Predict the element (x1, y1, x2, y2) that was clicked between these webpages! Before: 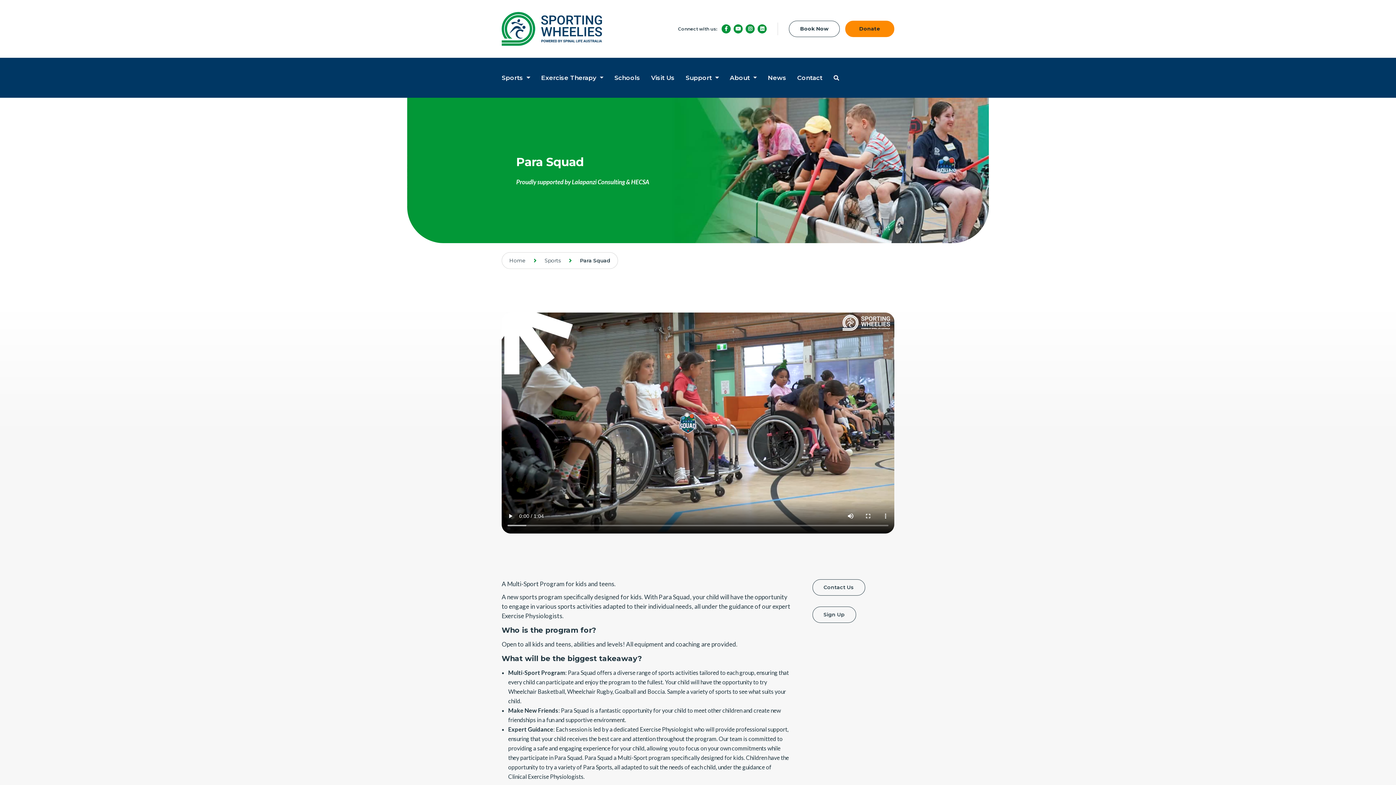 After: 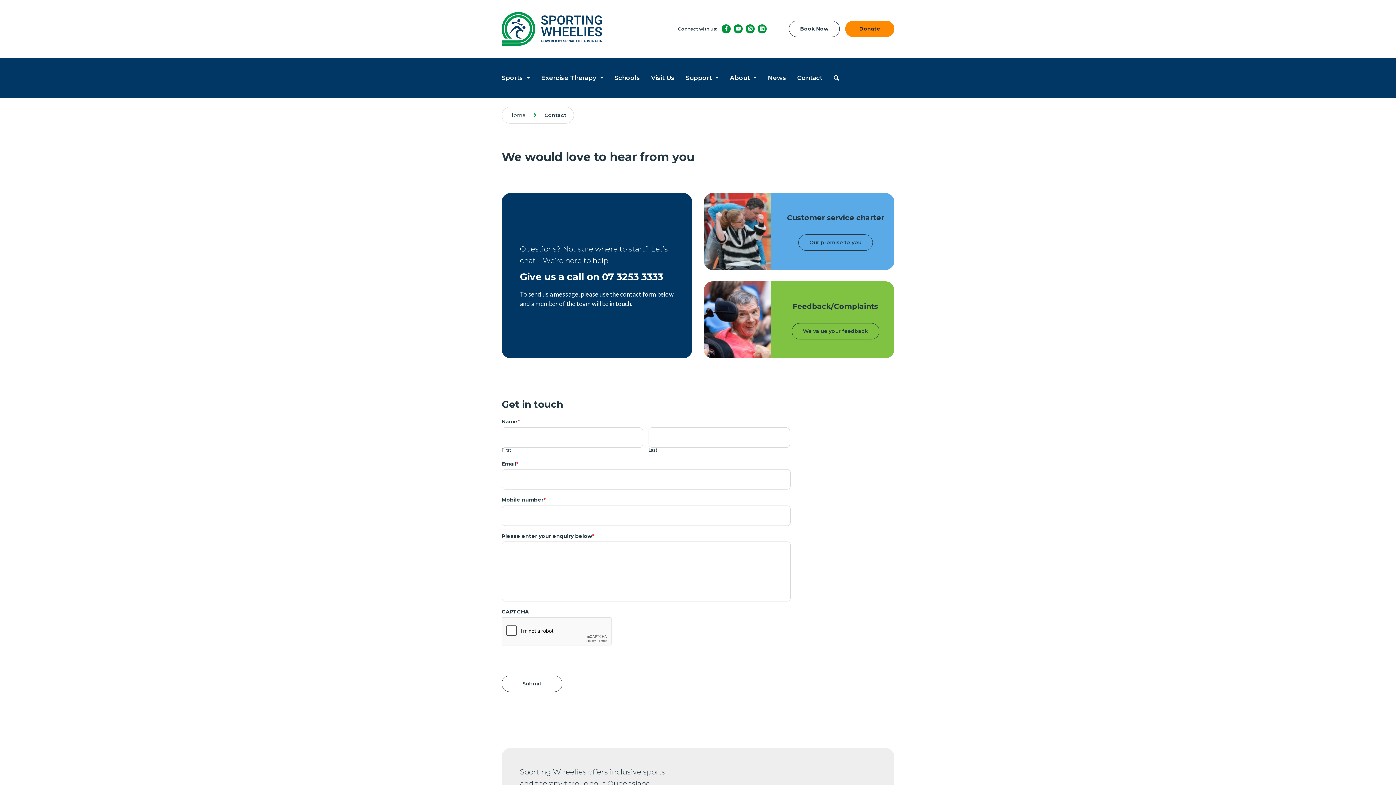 Action: label: Contact Us bbox: (812, 579, 865, 596)